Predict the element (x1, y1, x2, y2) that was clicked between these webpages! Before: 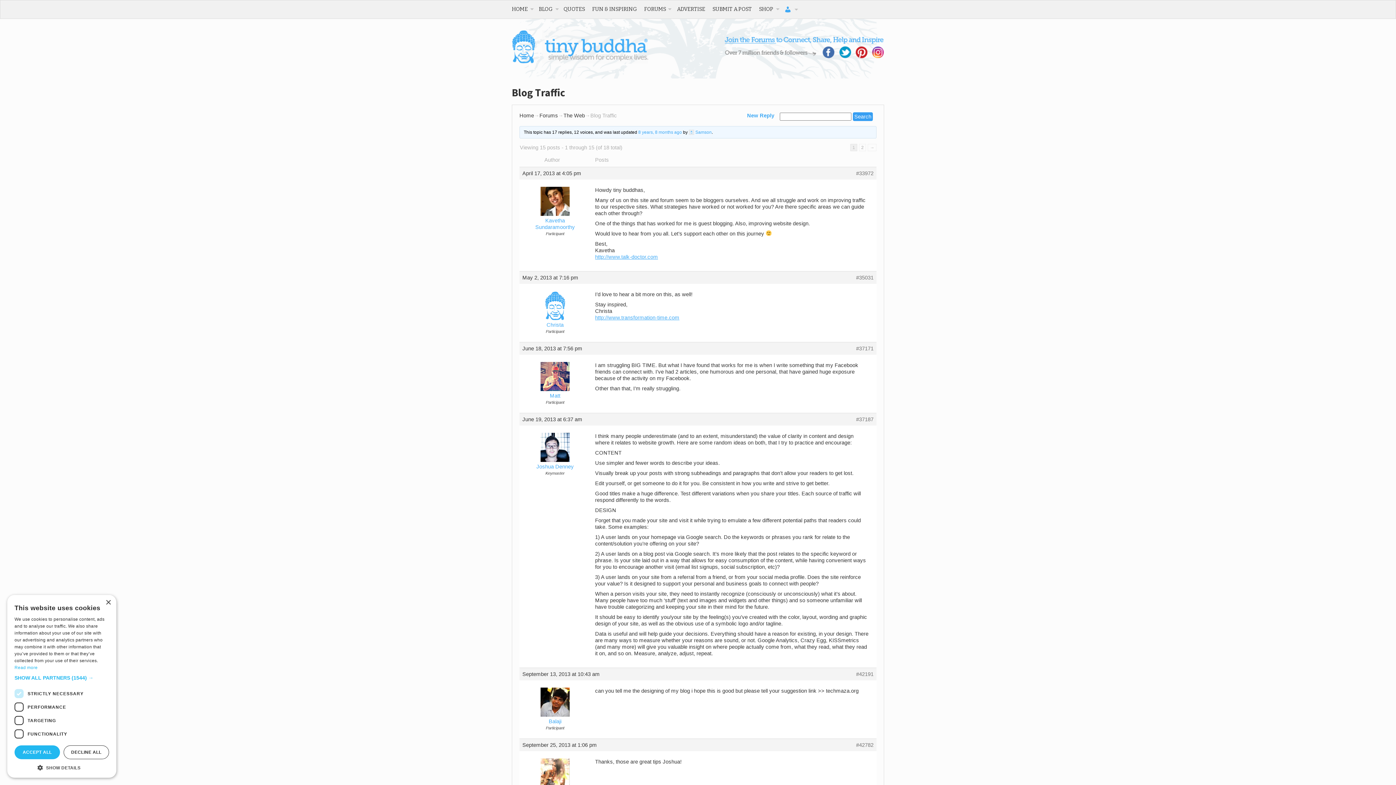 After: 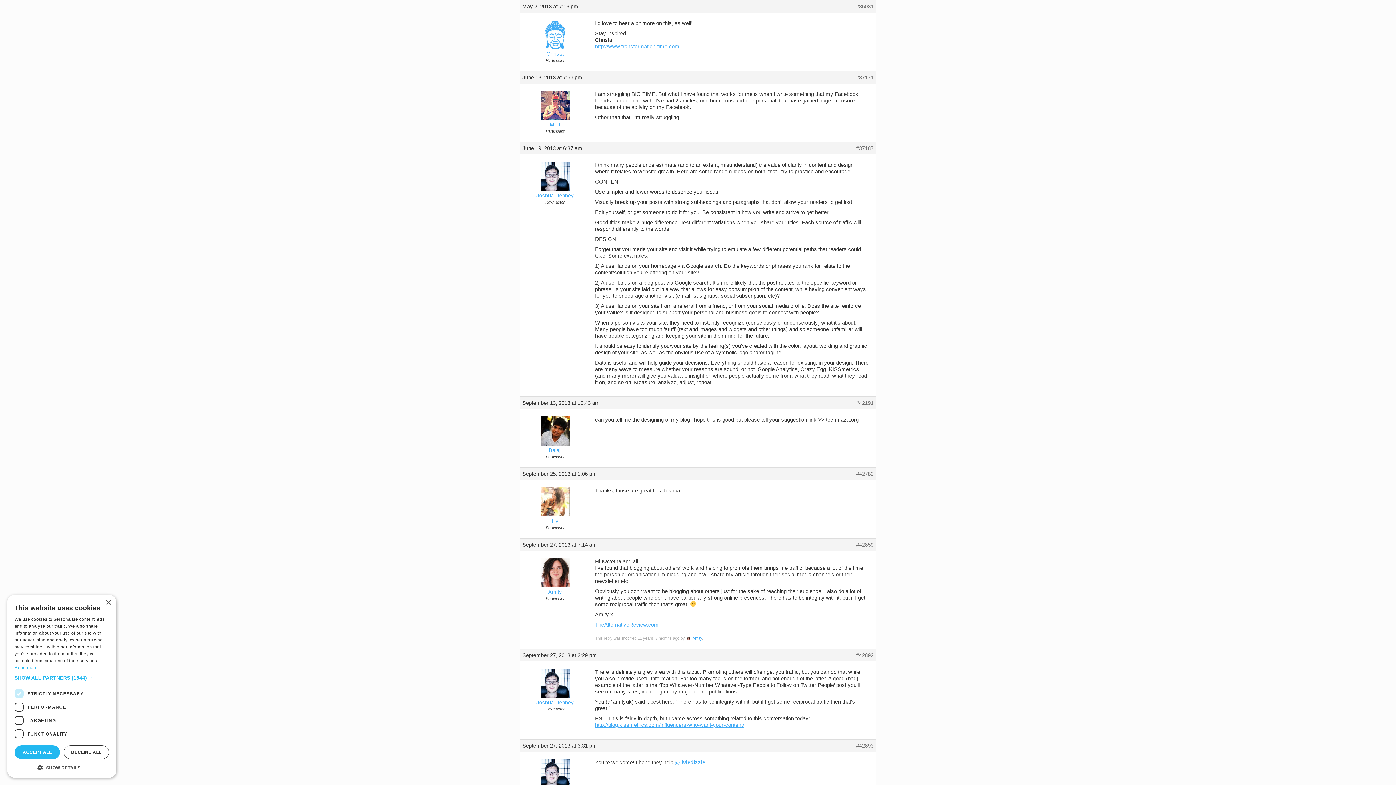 Action: bbox: (856, 274, 873, 280) label: #35031